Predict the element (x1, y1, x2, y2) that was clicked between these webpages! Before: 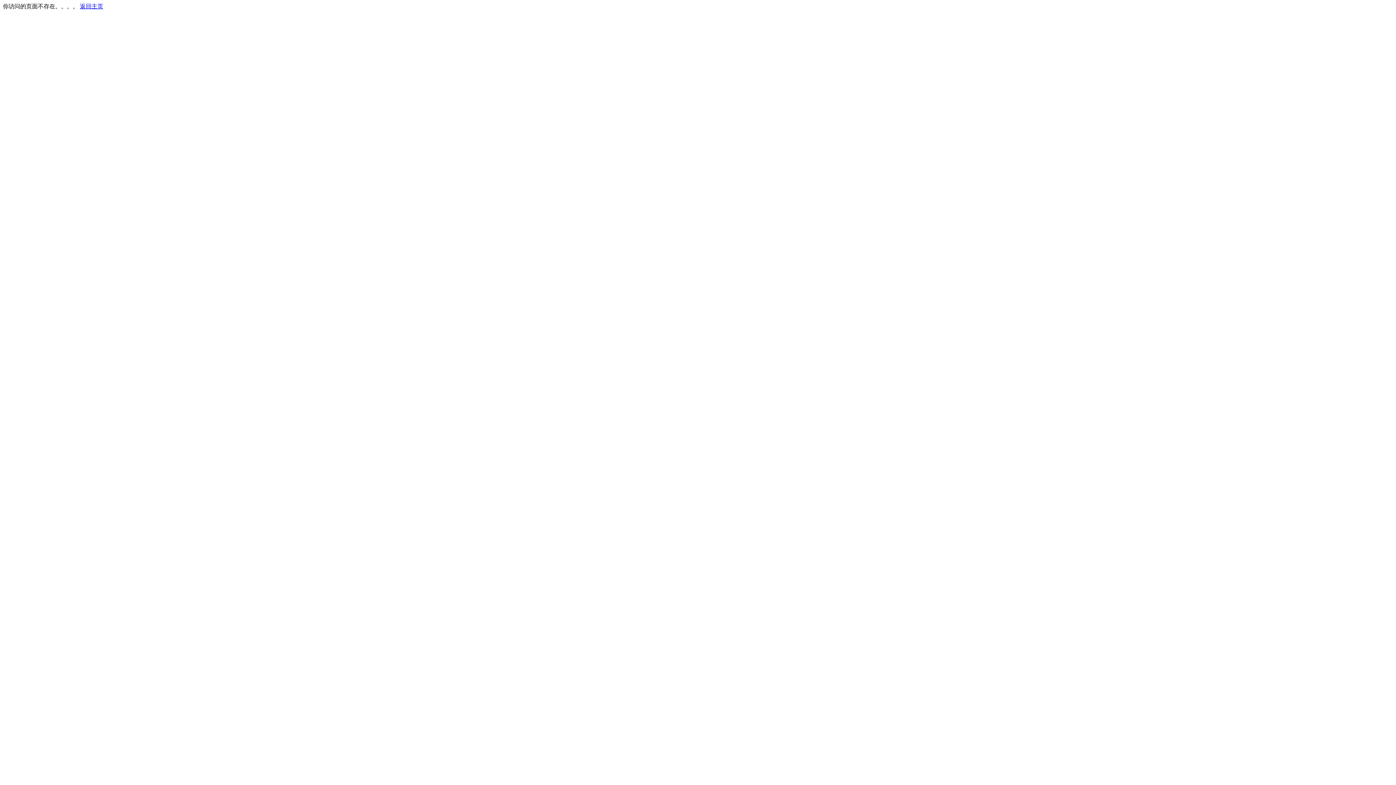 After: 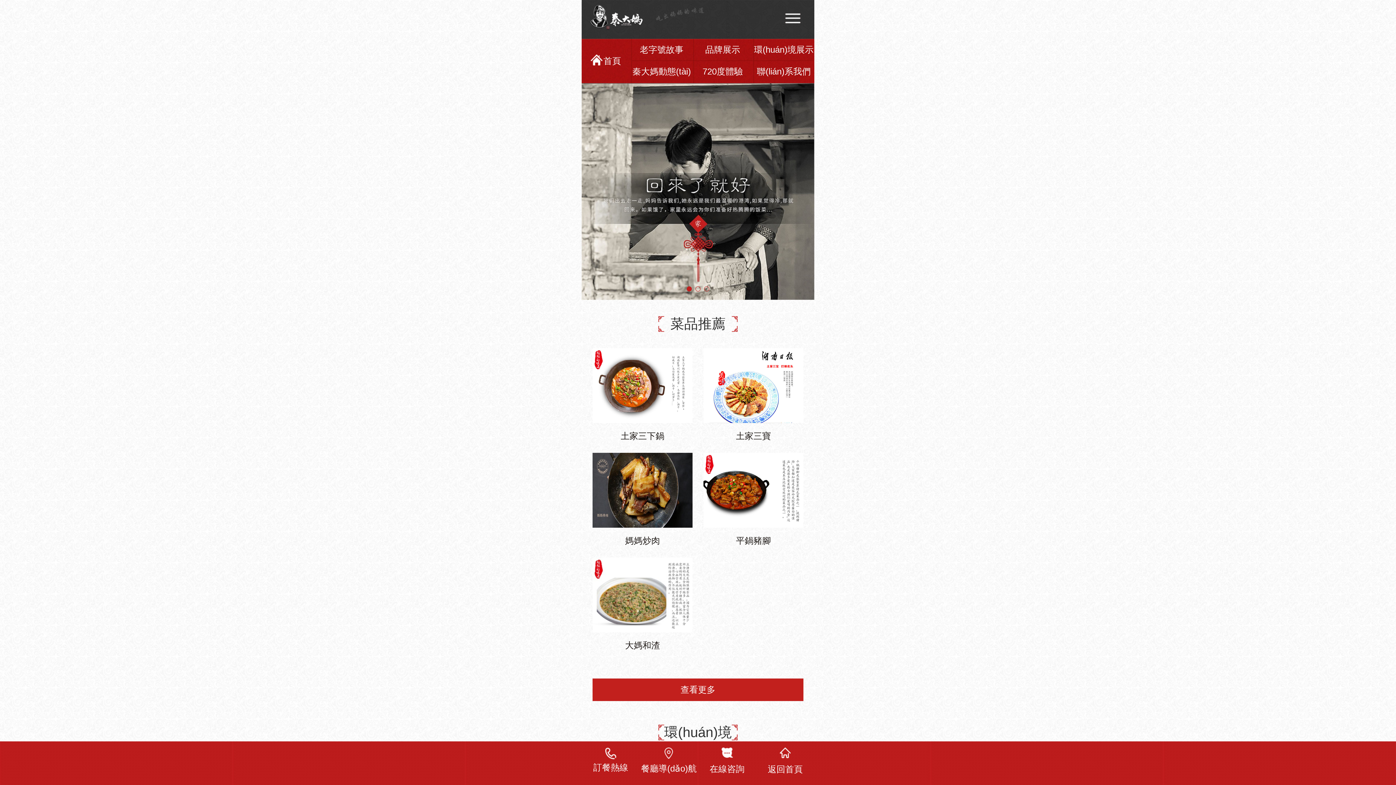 Action: label: 返回主页 bbox: (80, 3, 103, 9)